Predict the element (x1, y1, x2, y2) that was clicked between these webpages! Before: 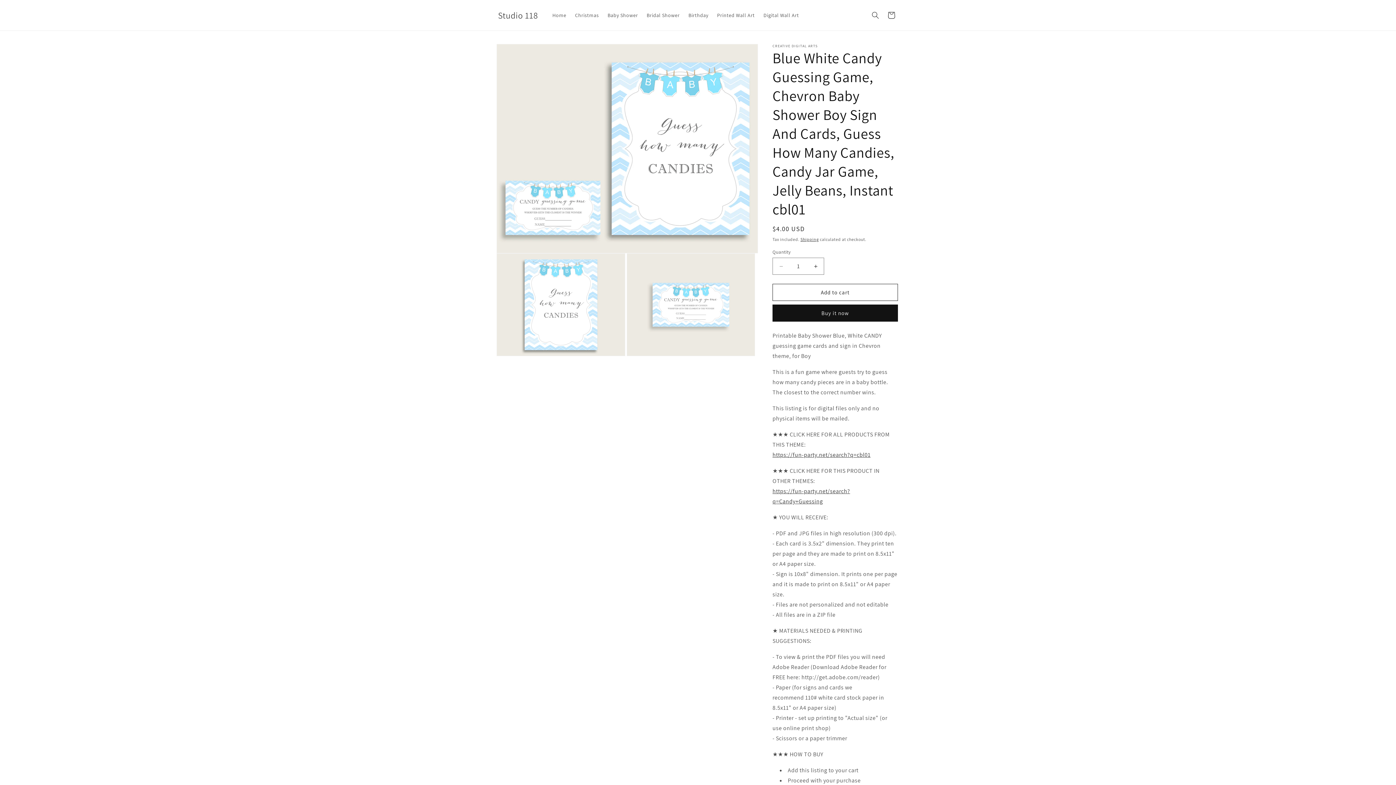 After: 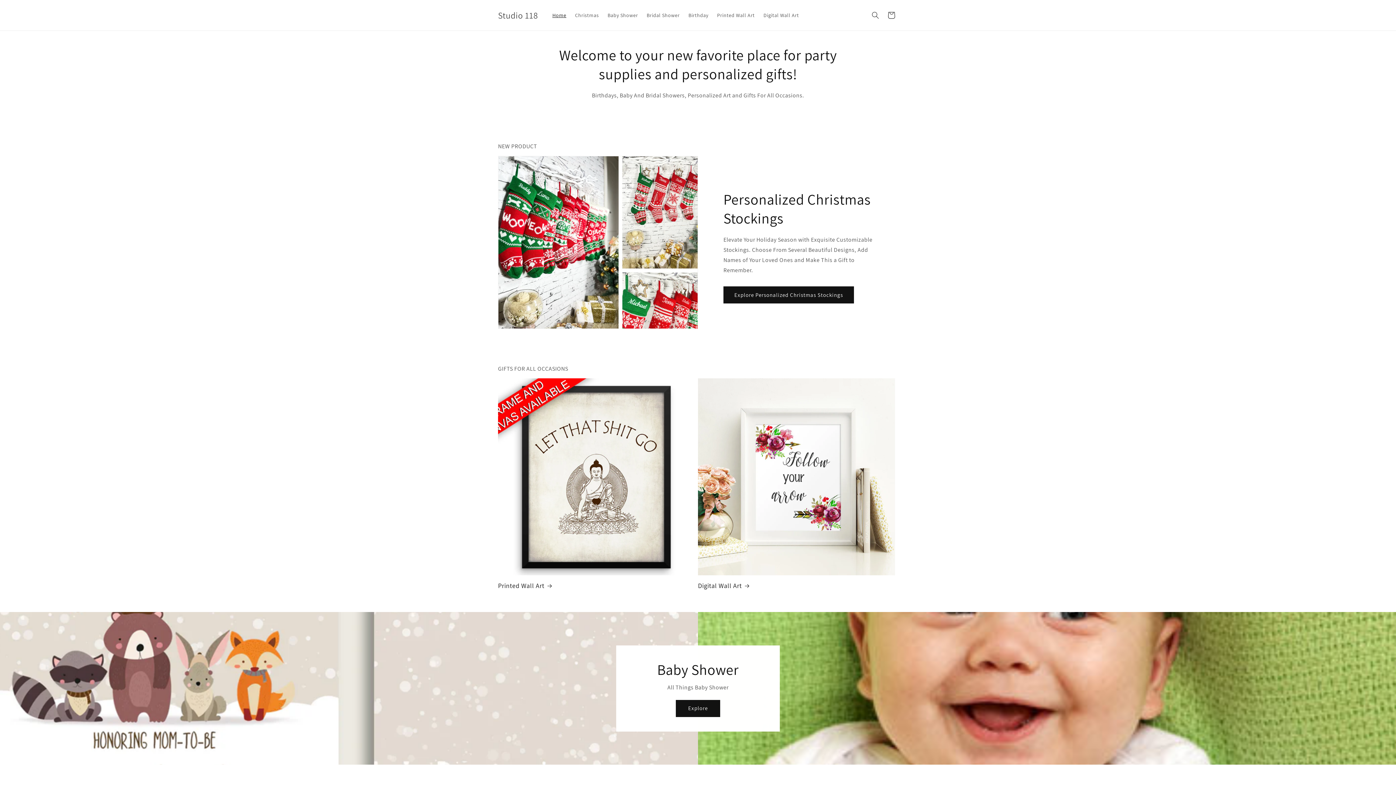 Action: label: Studio 118 bbox: (495, 8, 540, 22)